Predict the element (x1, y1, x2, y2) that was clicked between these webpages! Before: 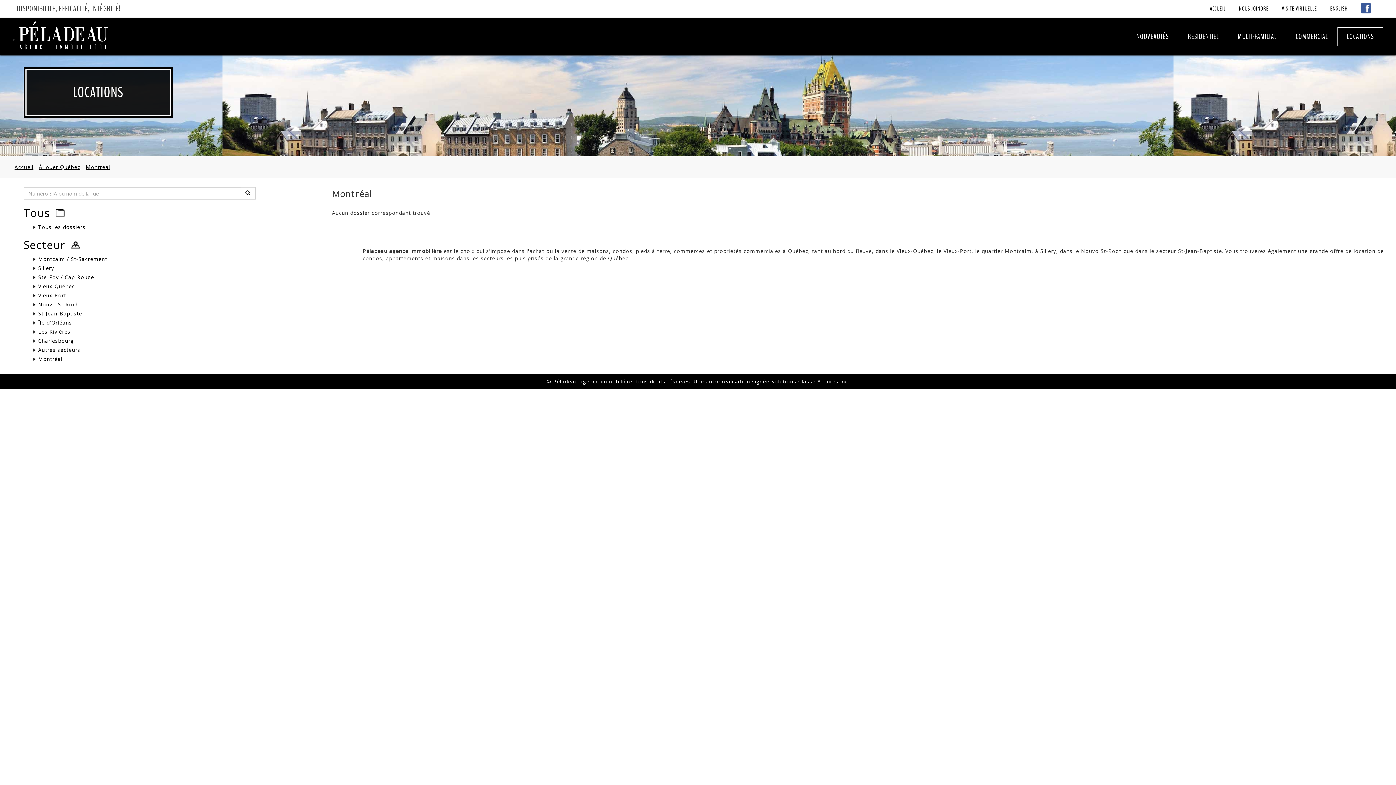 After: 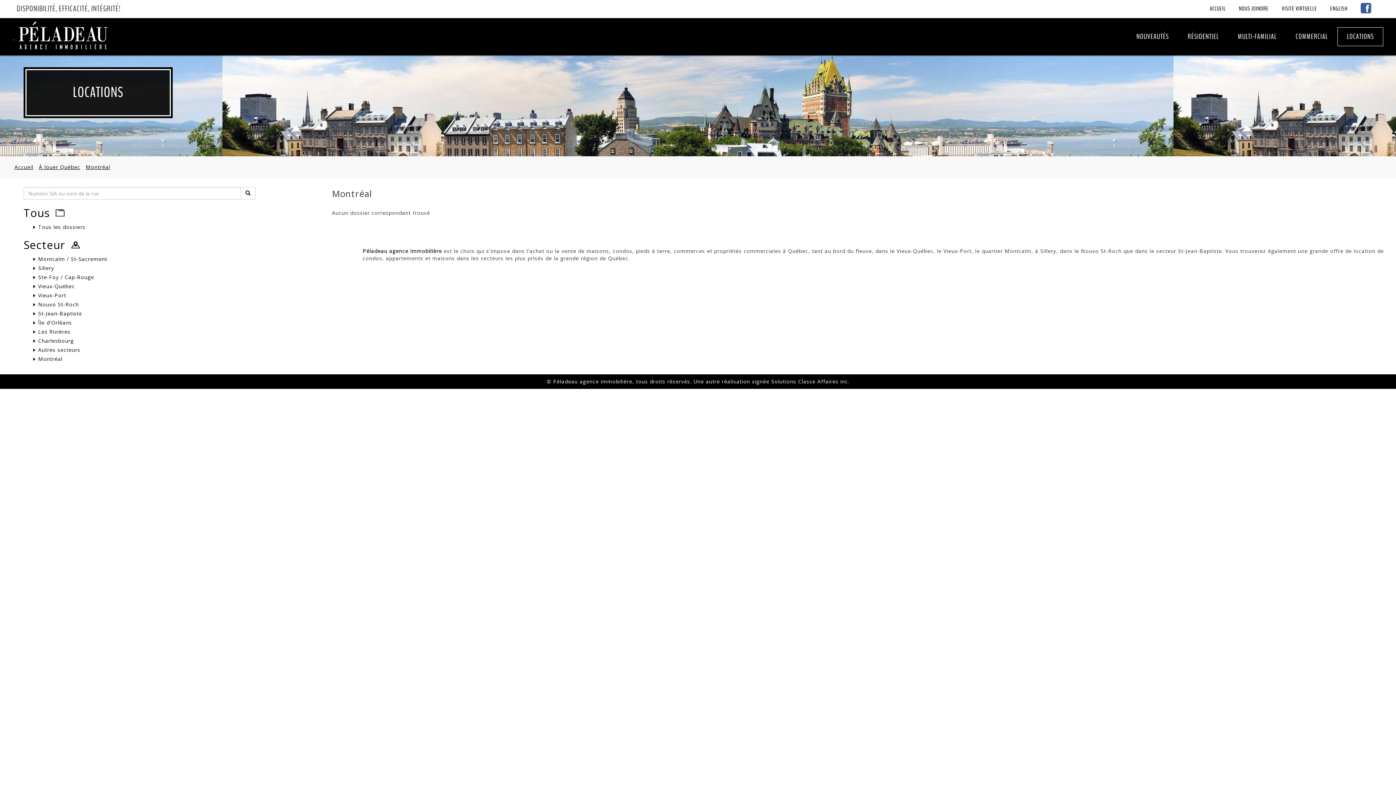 Action: label: Solutions Classe Affaires inc. bbox: (771, 378, 849, 385)